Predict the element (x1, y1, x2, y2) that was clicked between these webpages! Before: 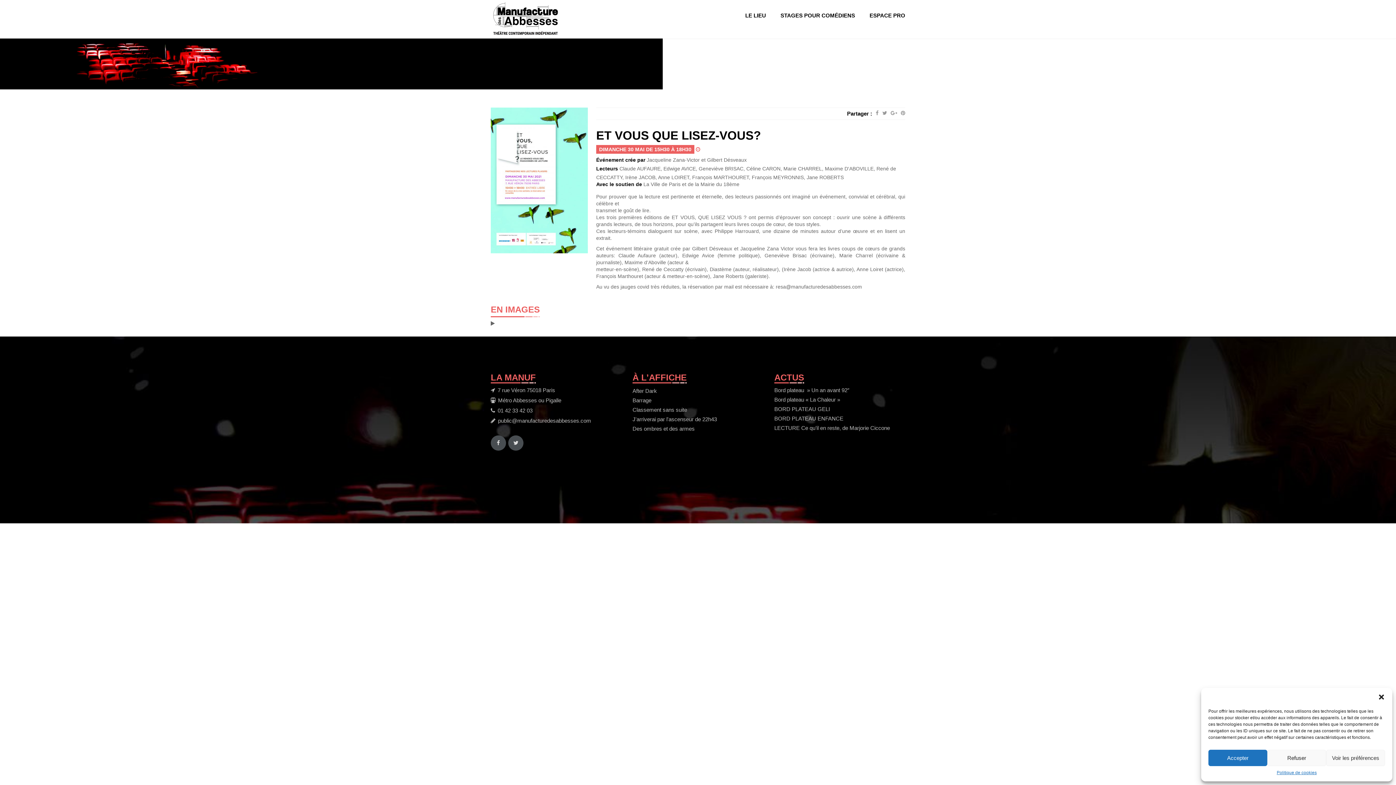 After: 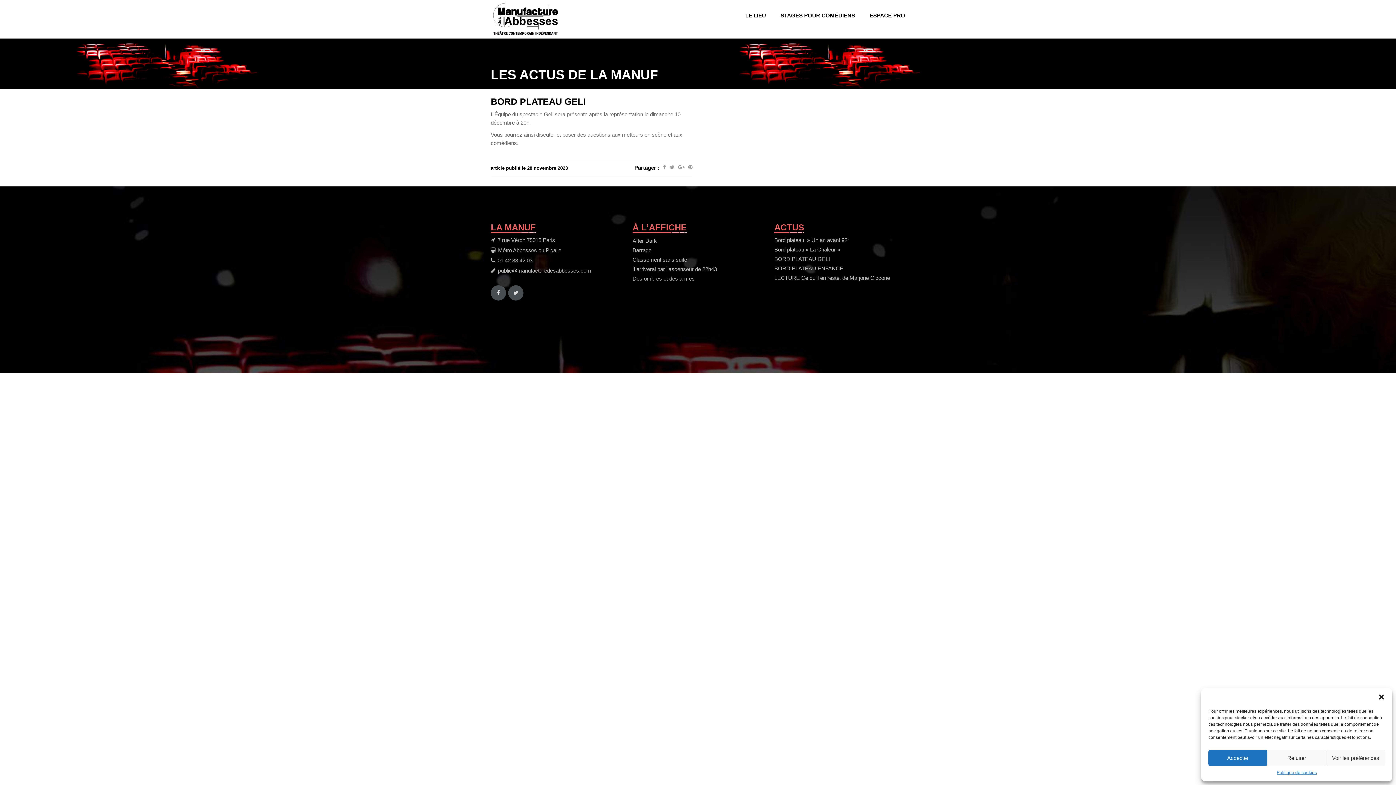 Action: label: BORD PLATEAU GELI bbox: (774, 406, 830, 412)